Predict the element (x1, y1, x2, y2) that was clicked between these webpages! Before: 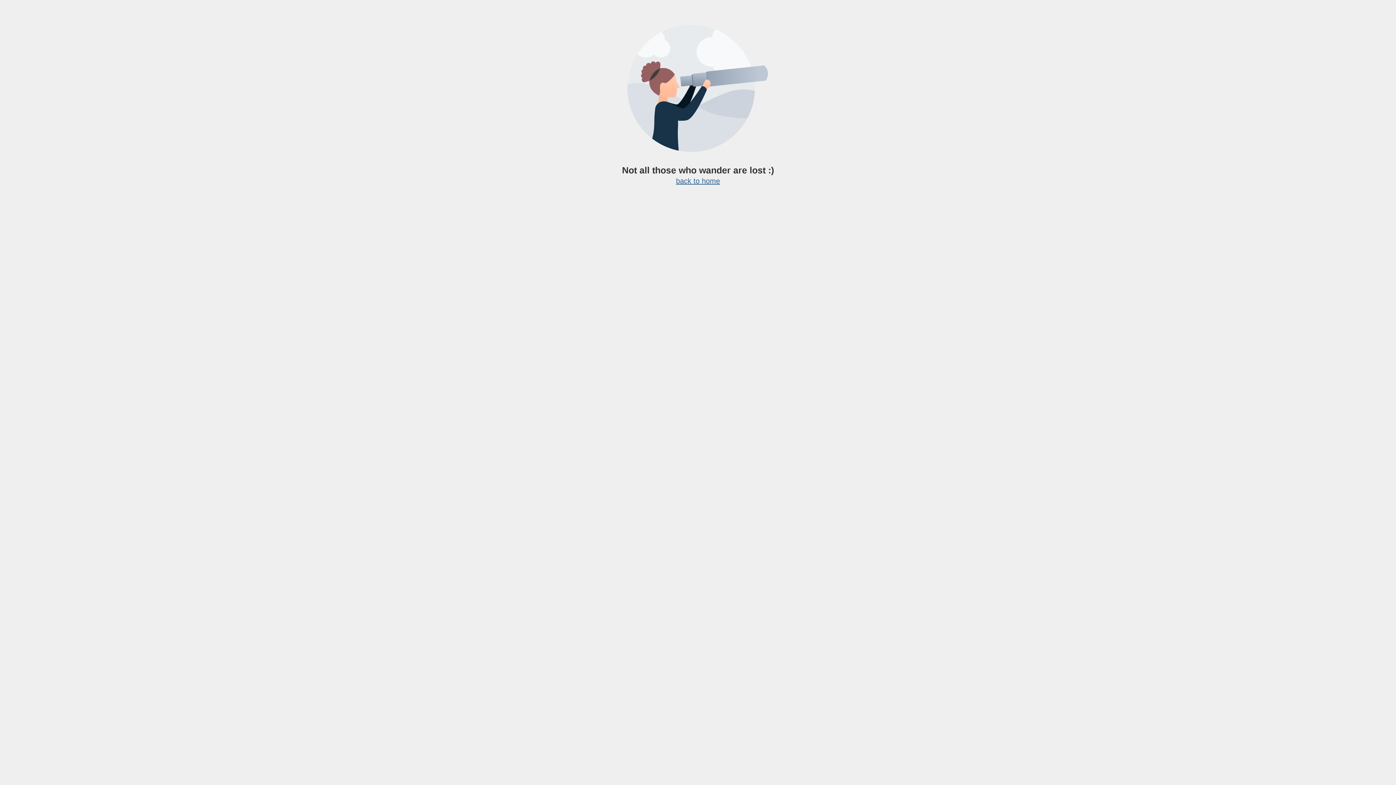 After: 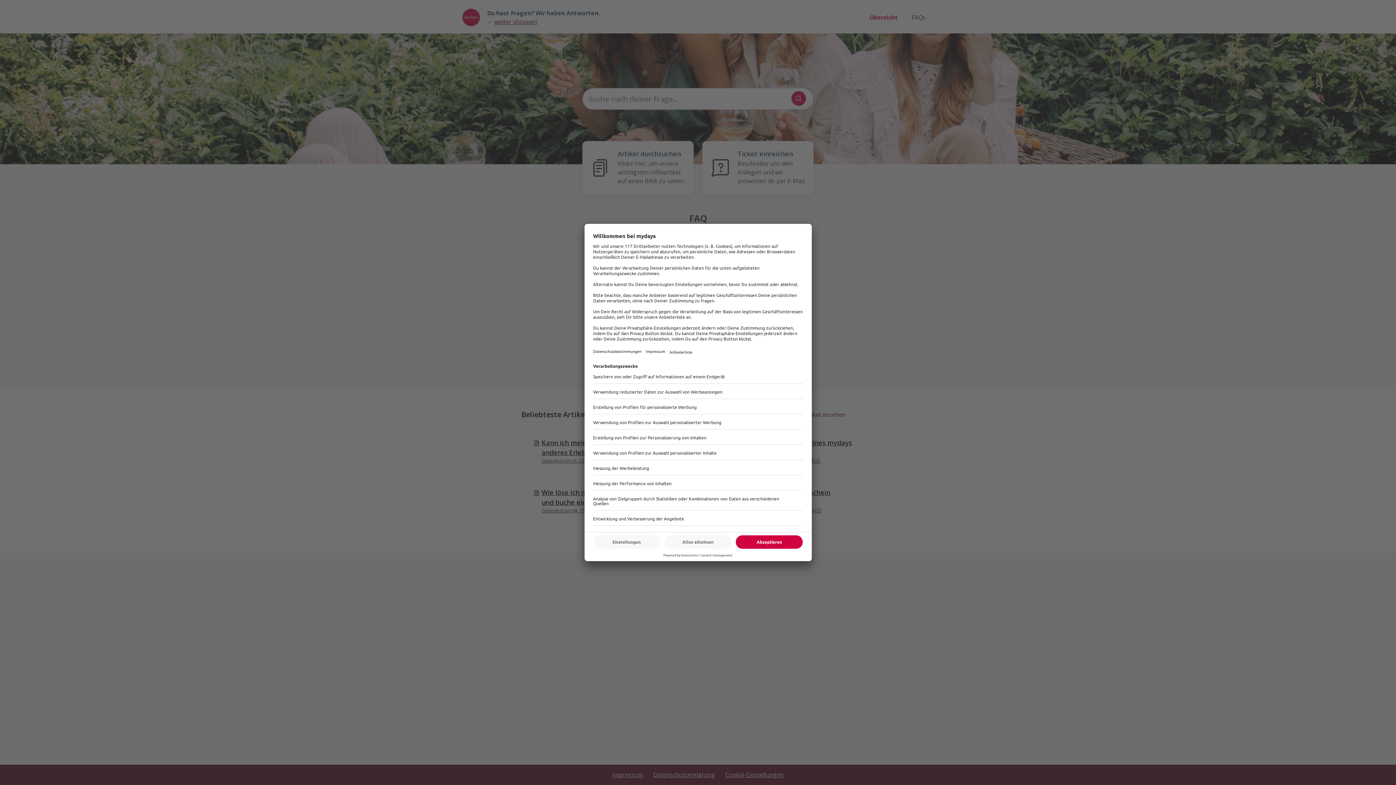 Action: label: back to home bbox: (676, 177, 720, 185)